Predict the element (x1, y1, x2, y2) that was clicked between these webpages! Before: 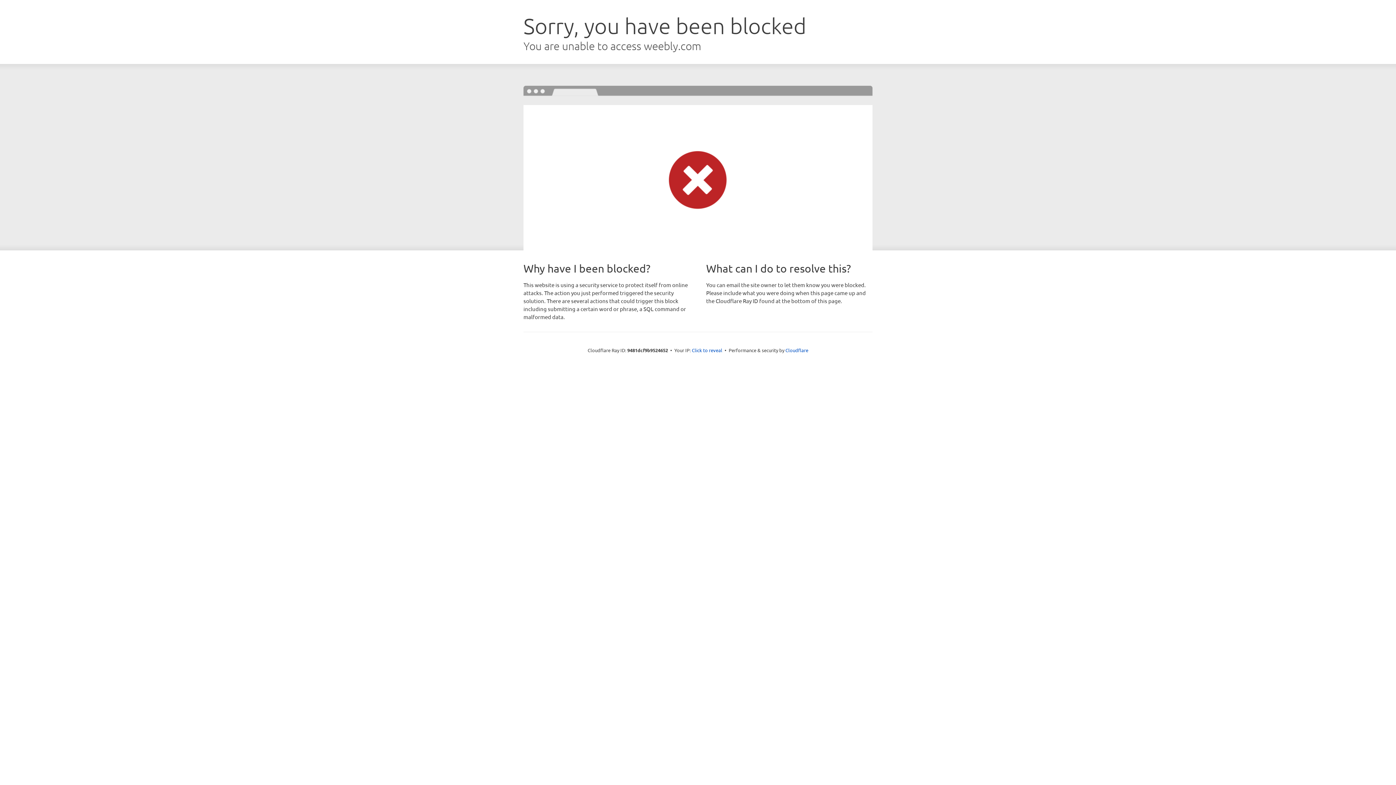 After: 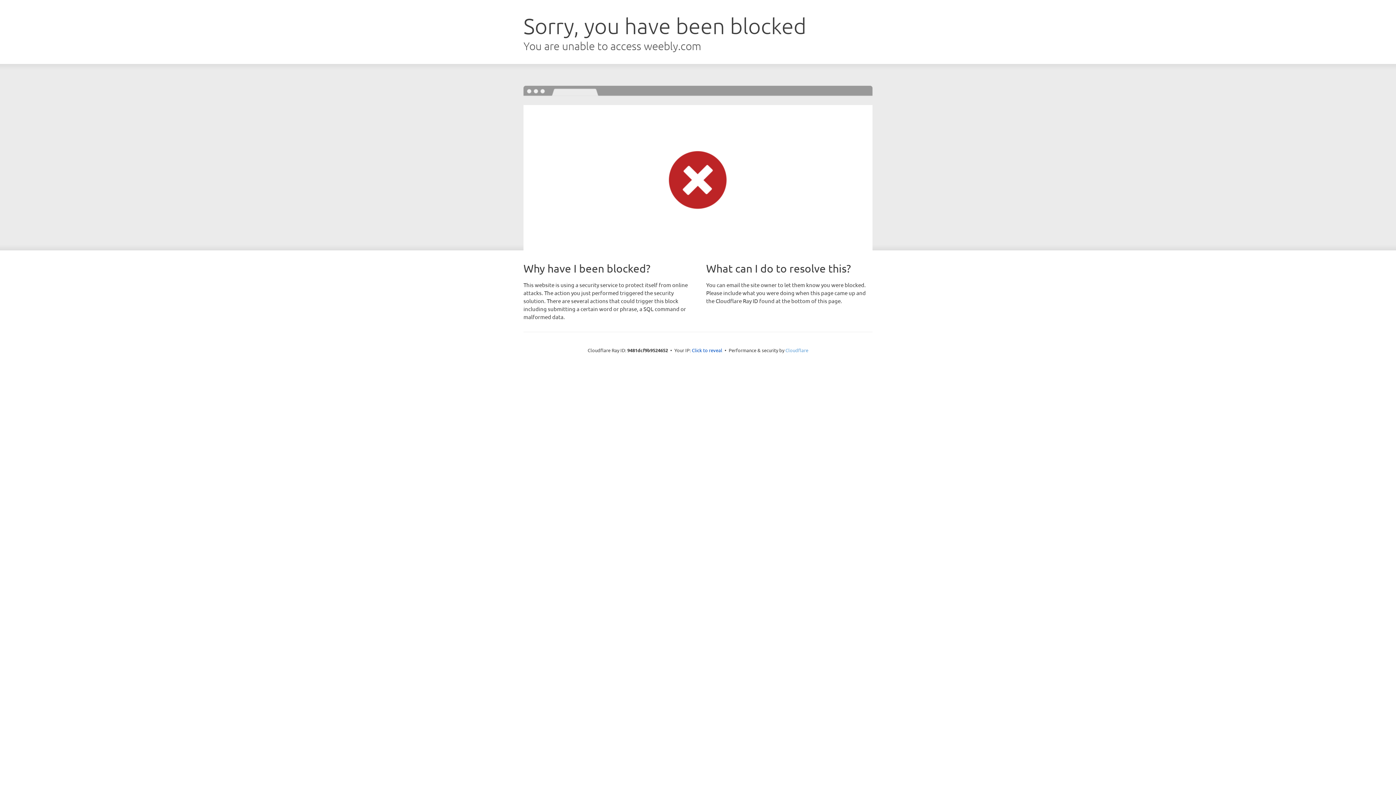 Action: bbox: (785, 347, 808, 353) label: Cloudflare